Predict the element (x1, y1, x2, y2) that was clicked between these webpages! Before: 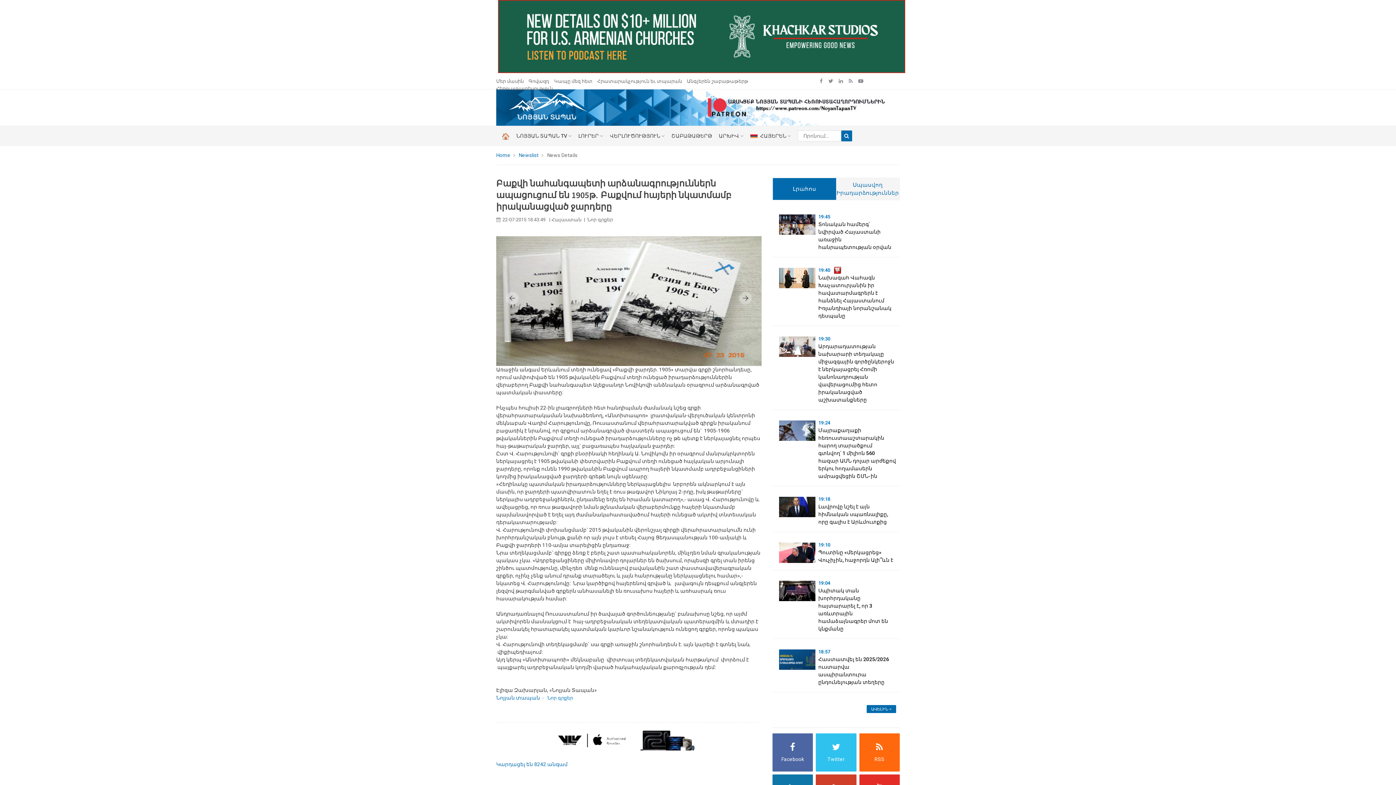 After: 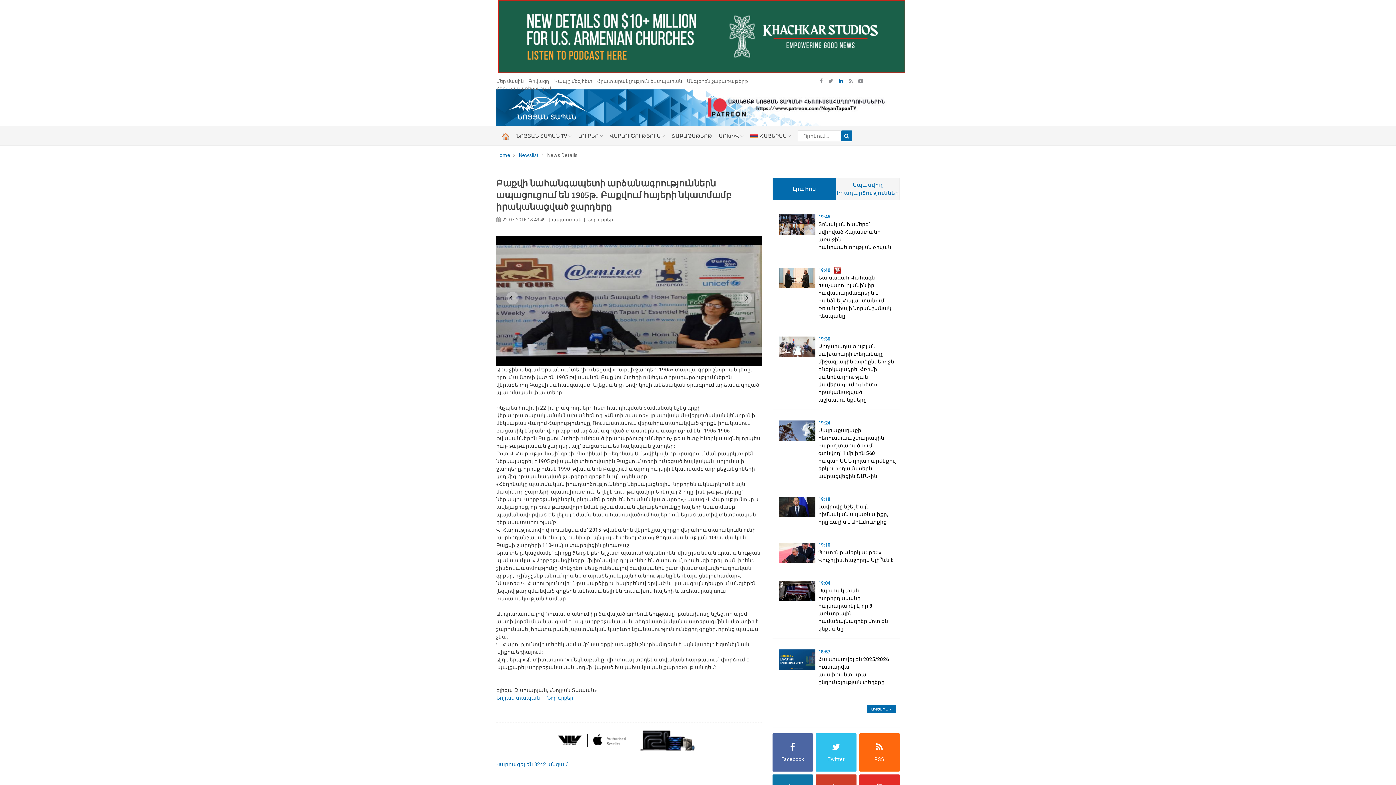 Action: bbox: (838, 78, 843, 83)